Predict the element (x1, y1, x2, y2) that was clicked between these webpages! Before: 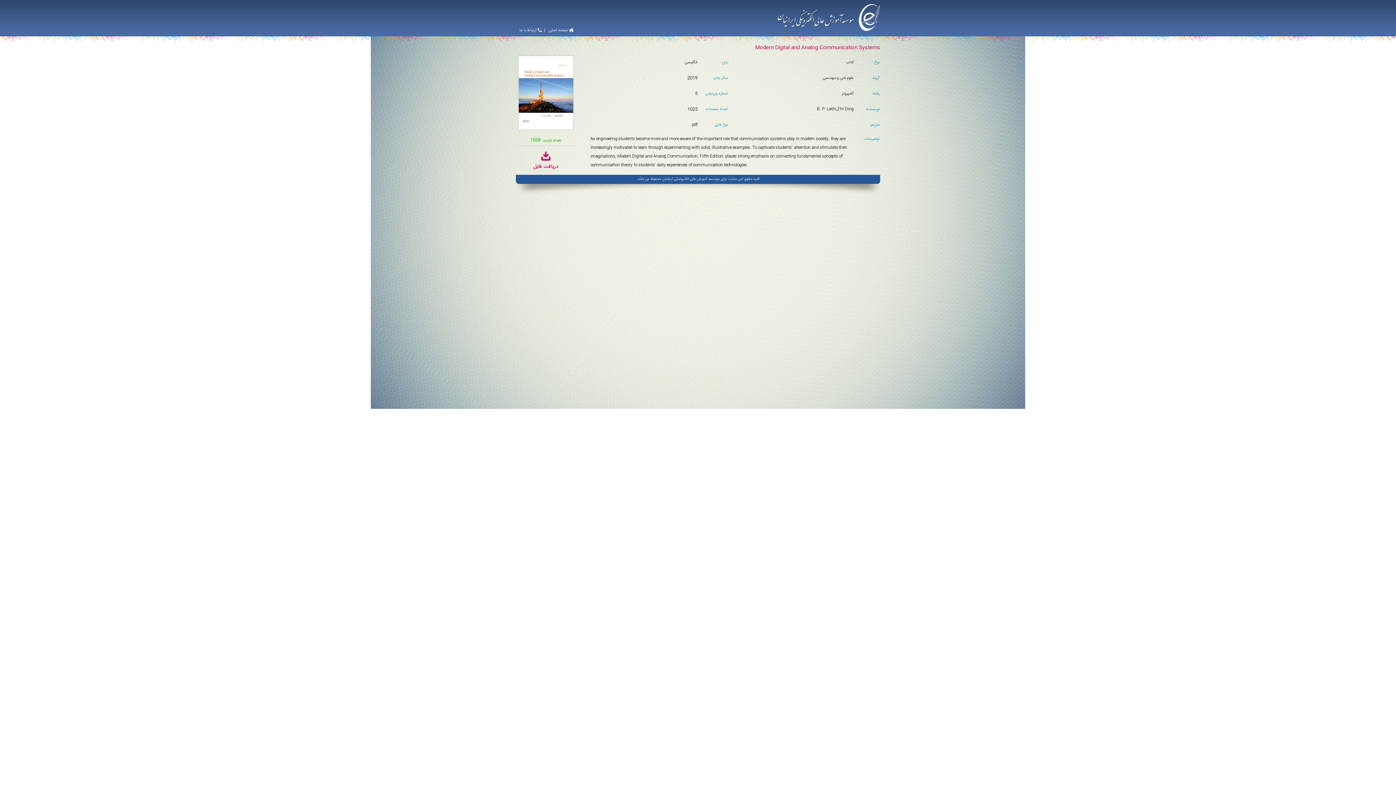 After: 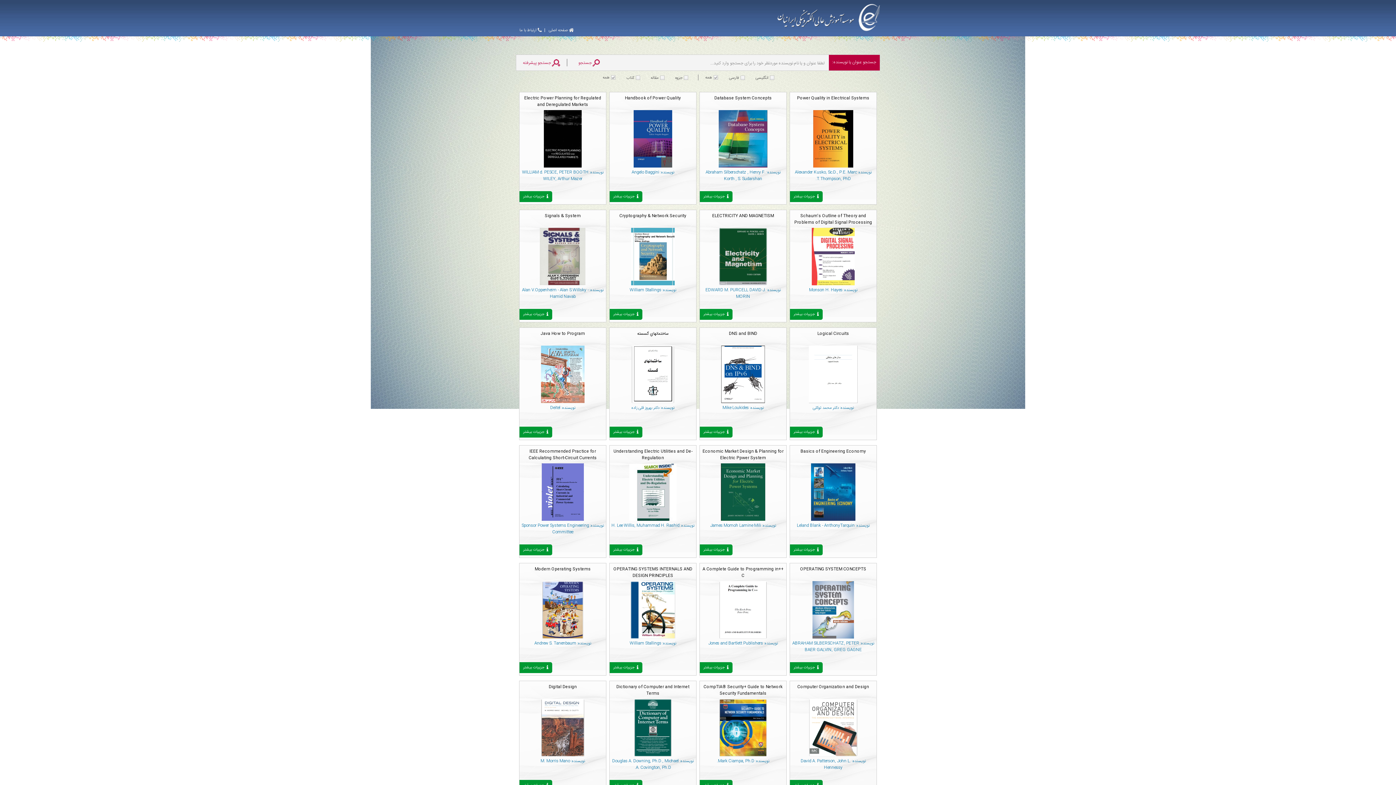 Action: bbox: (548, 27, 574, 33) label:  صفحه اصلی